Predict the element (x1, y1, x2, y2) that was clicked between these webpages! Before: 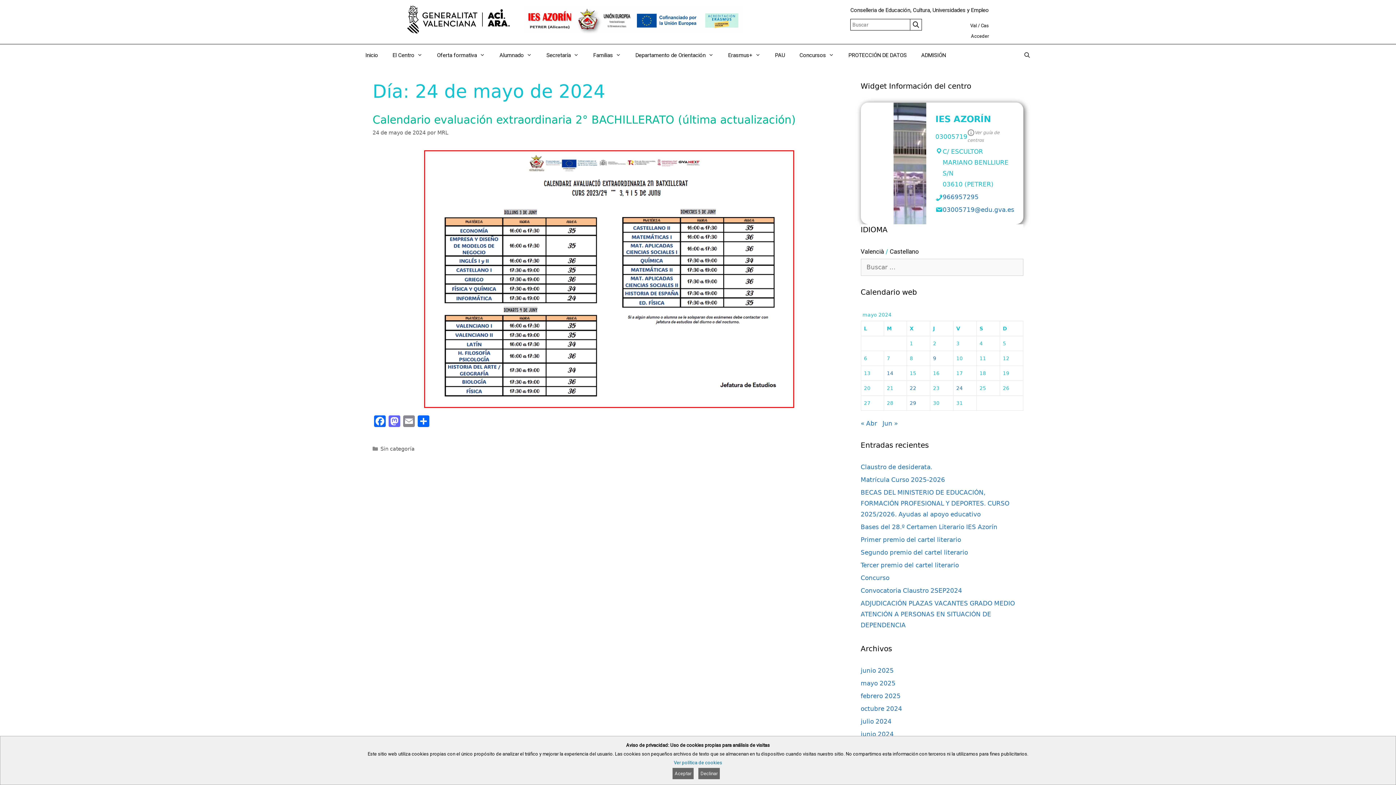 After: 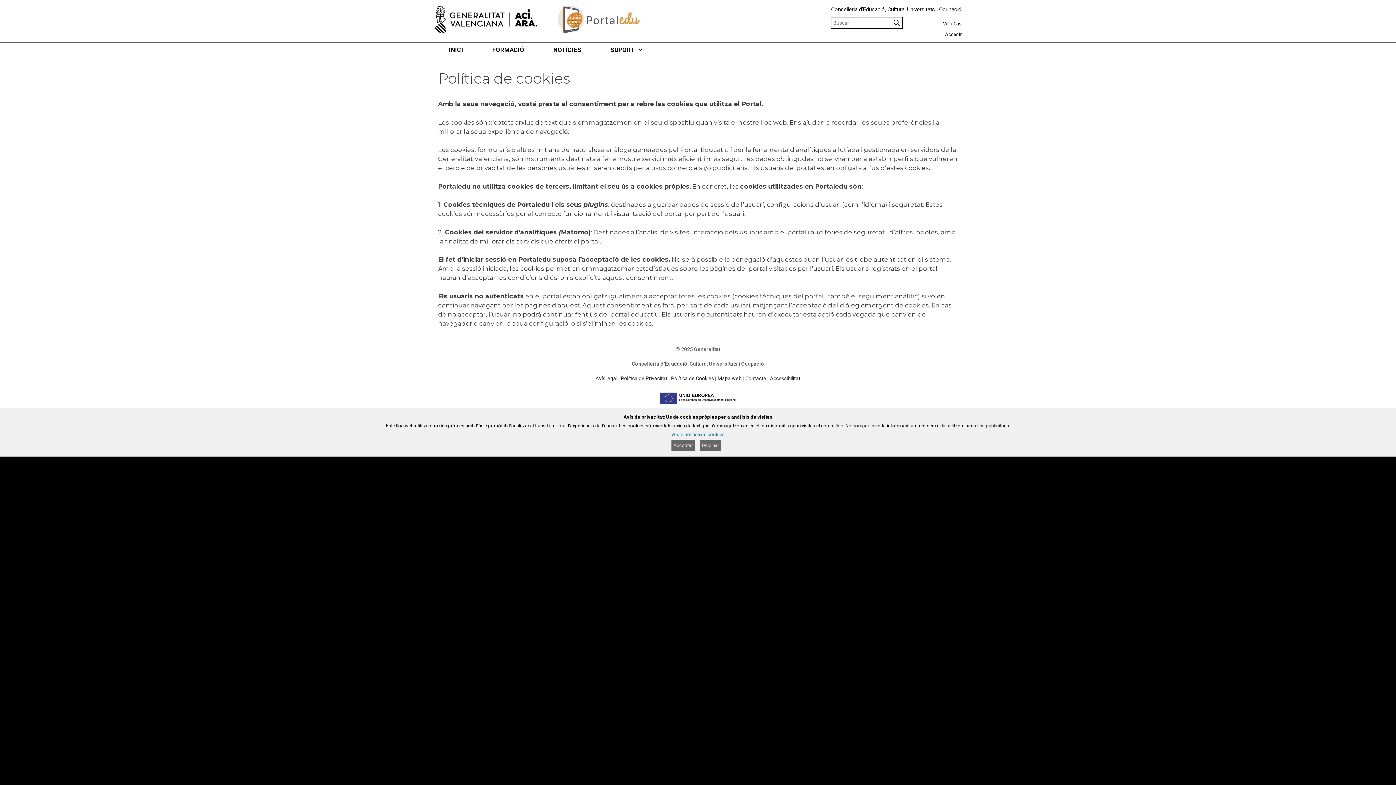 Action: label: Declinar bbox: (698, 768, 720, 779)